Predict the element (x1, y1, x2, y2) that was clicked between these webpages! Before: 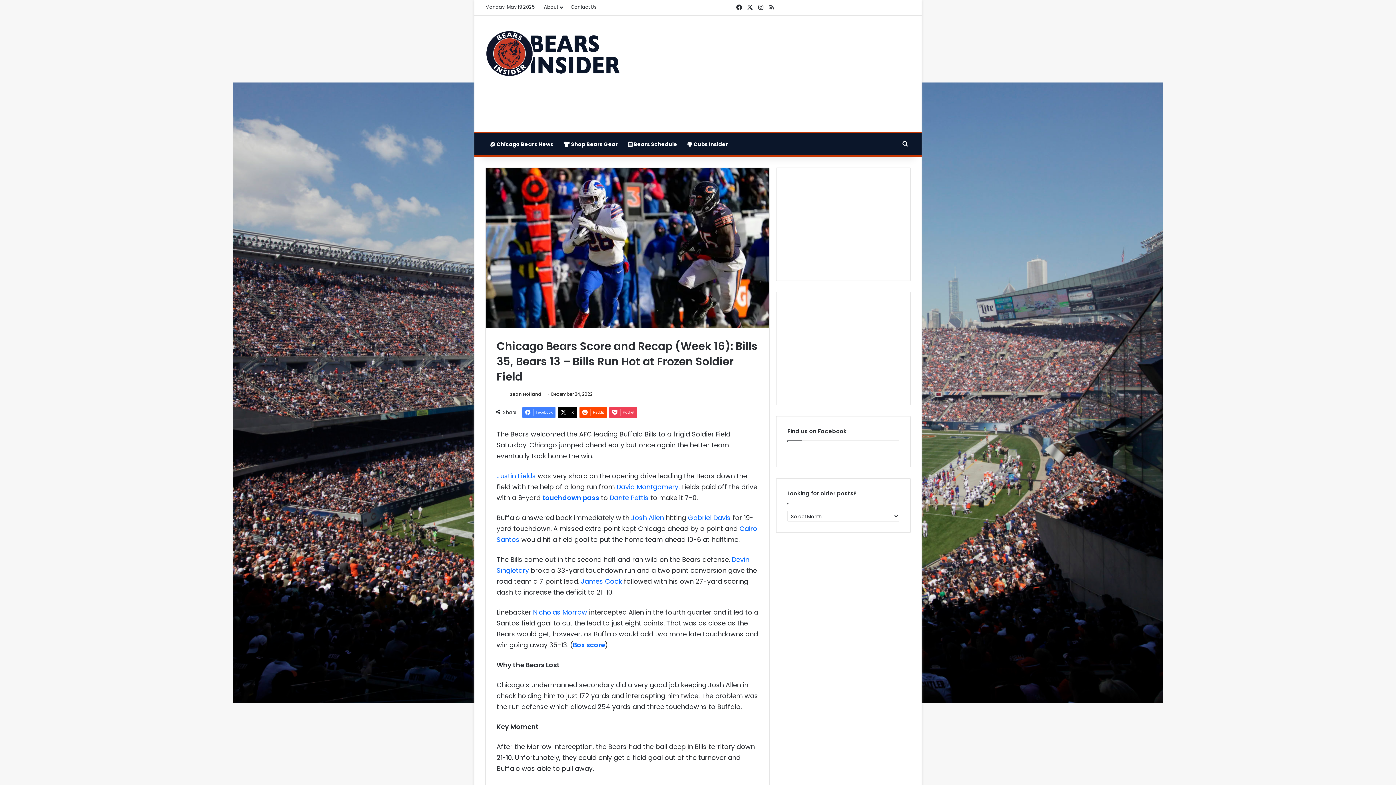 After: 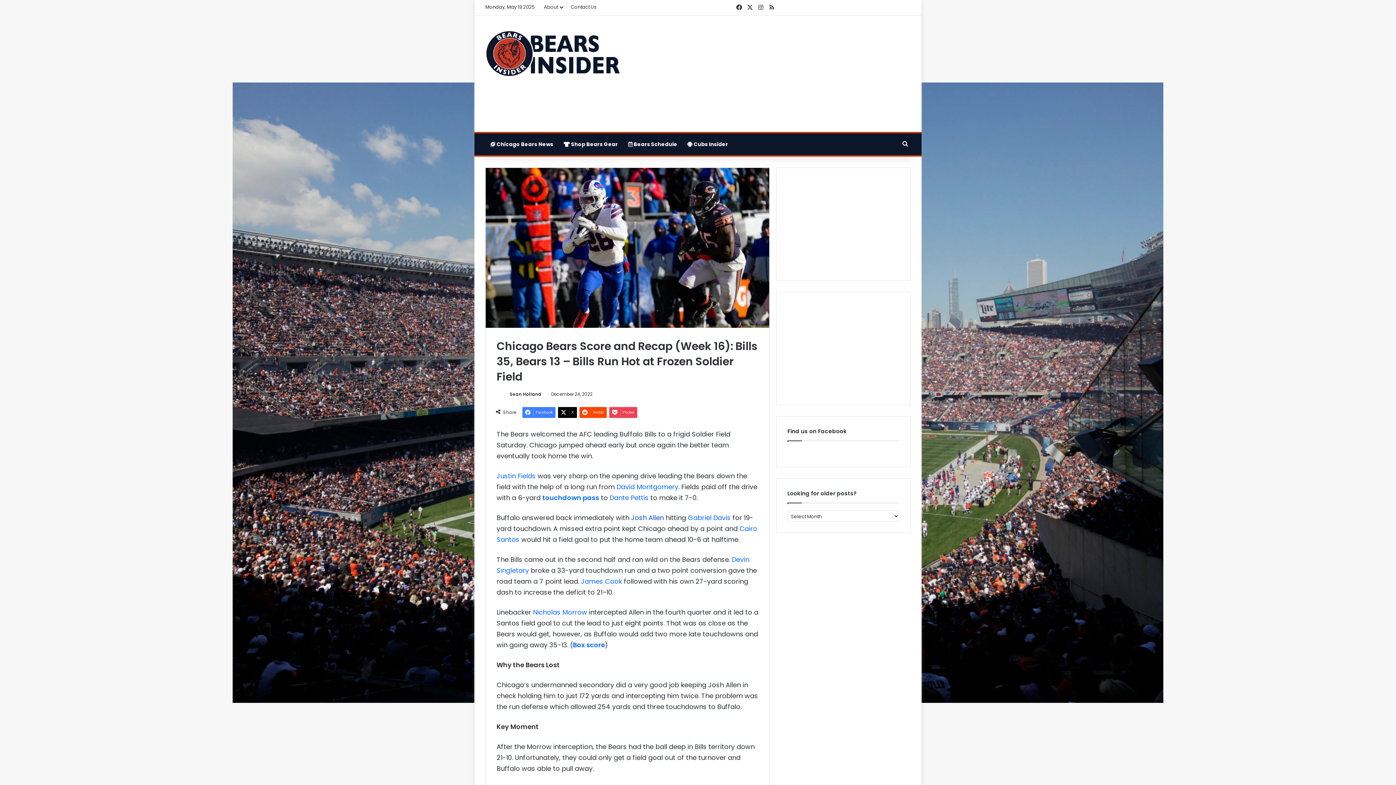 Action: label: Josh Allen bbox: (631, 513, 664, 522)